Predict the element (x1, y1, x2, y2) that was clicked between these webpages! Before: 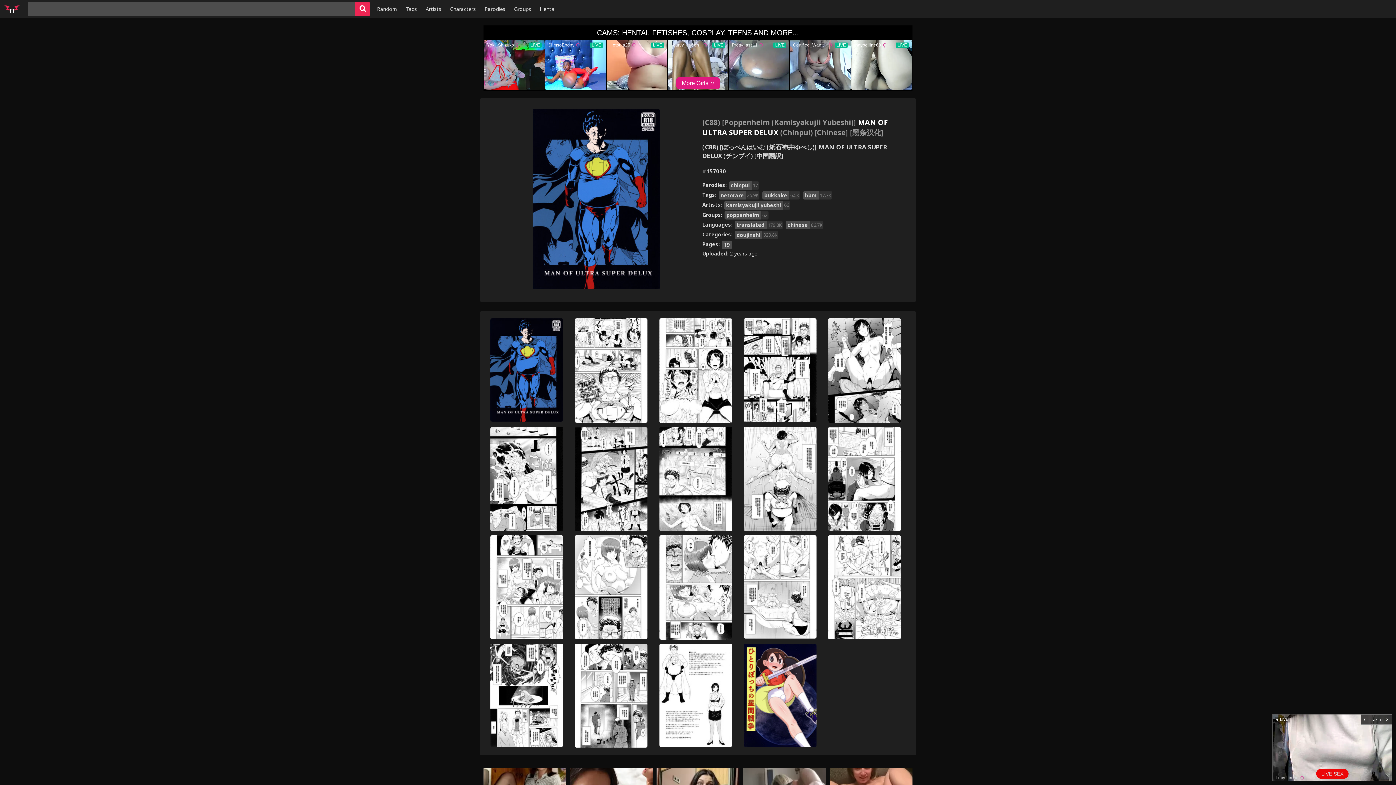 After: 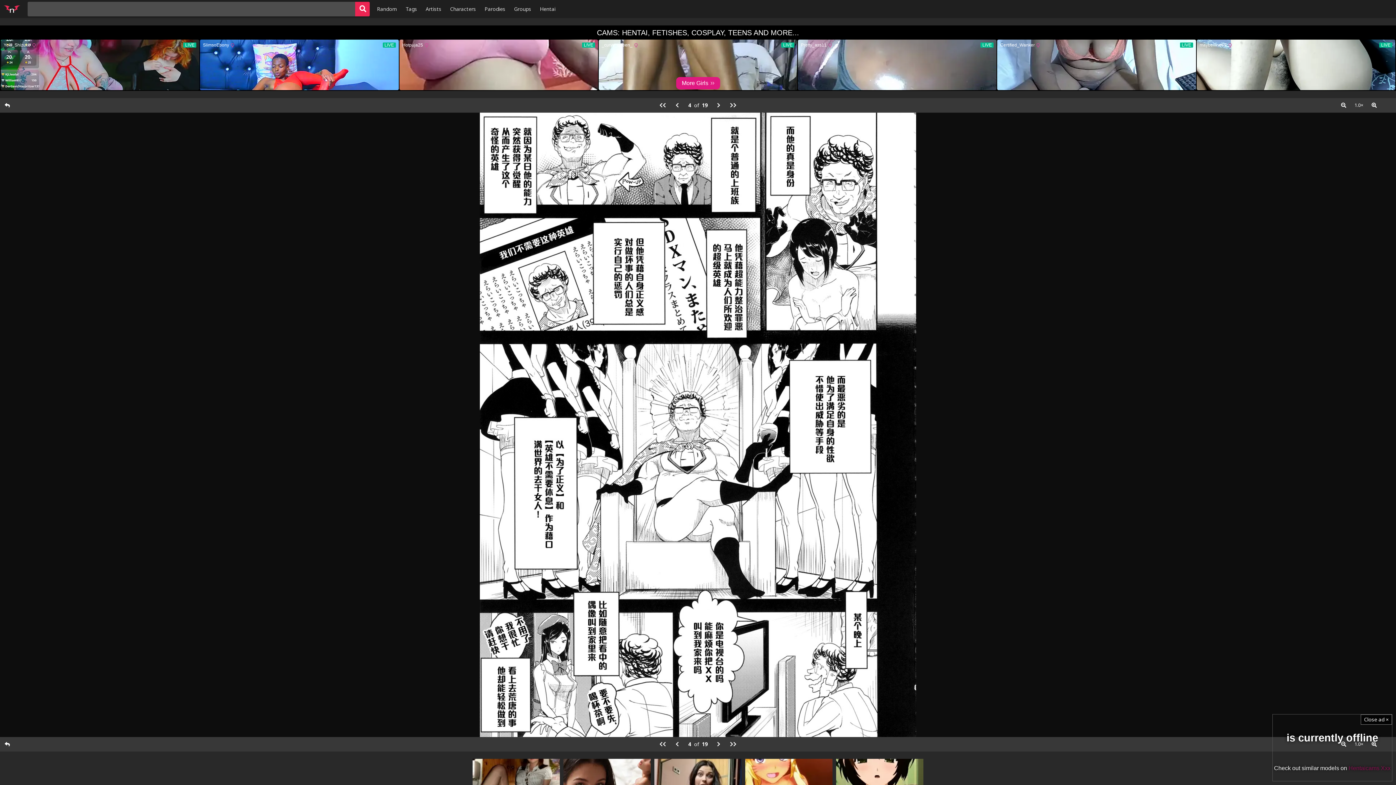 Action: bbox: (743, 317, 817, 422)